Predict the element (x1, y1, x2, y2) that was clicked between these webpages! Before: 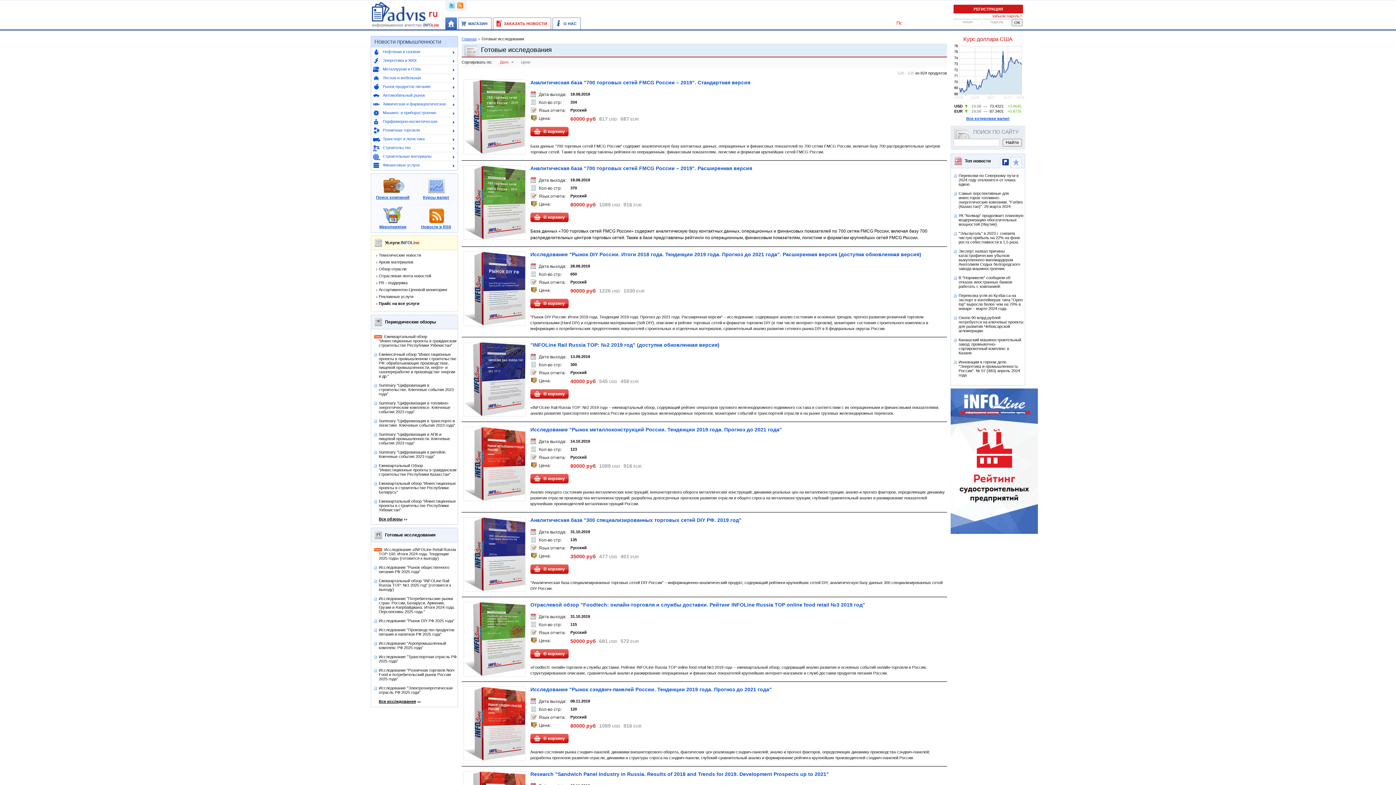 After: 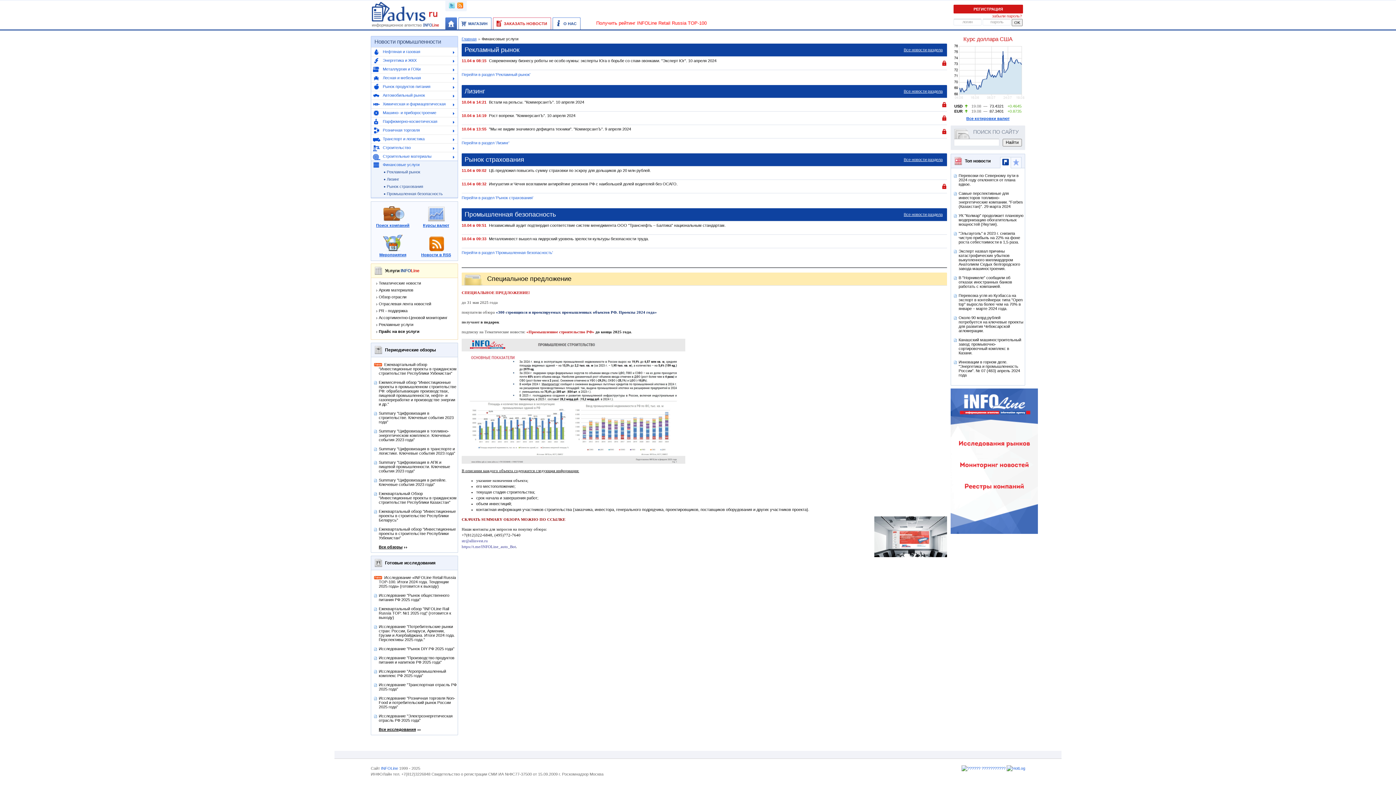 Action: bbox: (382, 162, 419, 167) label: Финансовые услуги